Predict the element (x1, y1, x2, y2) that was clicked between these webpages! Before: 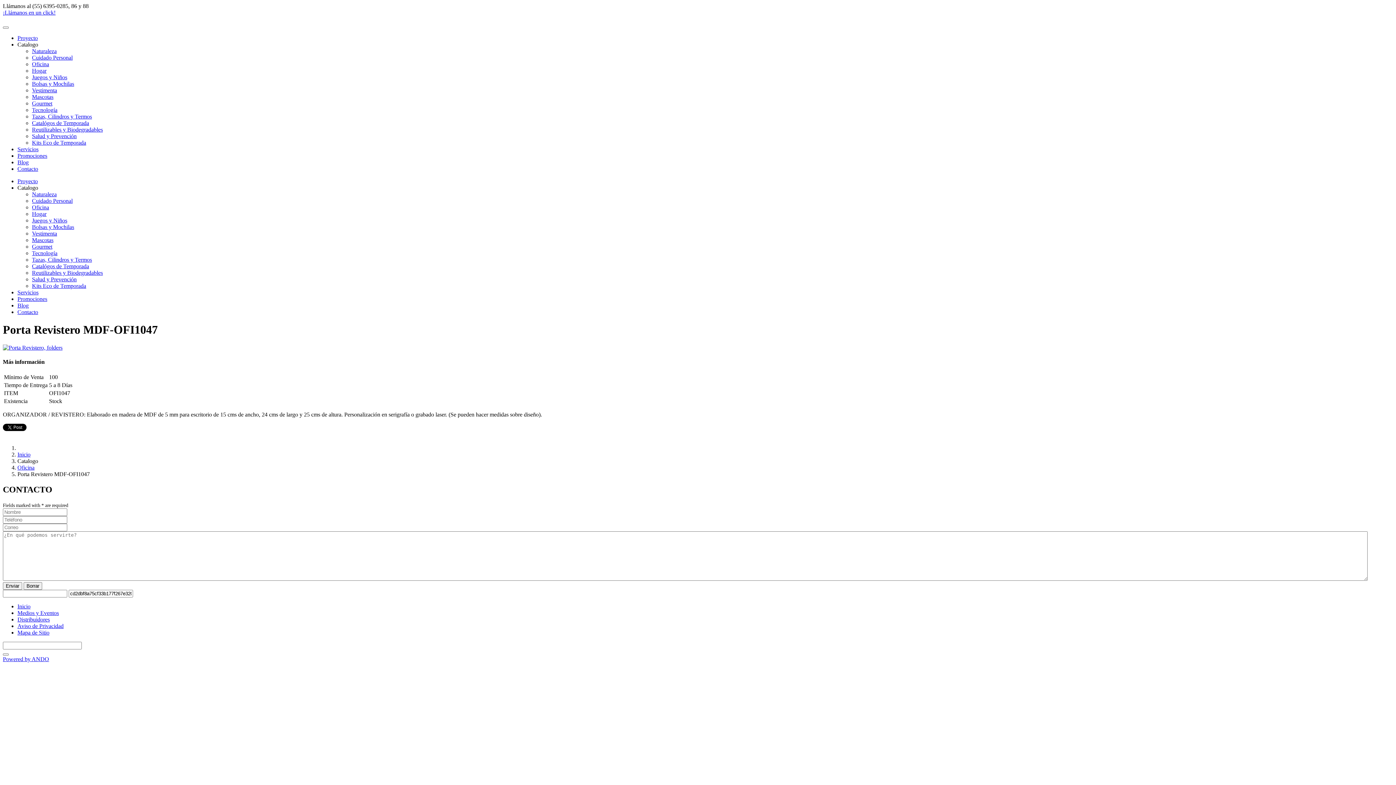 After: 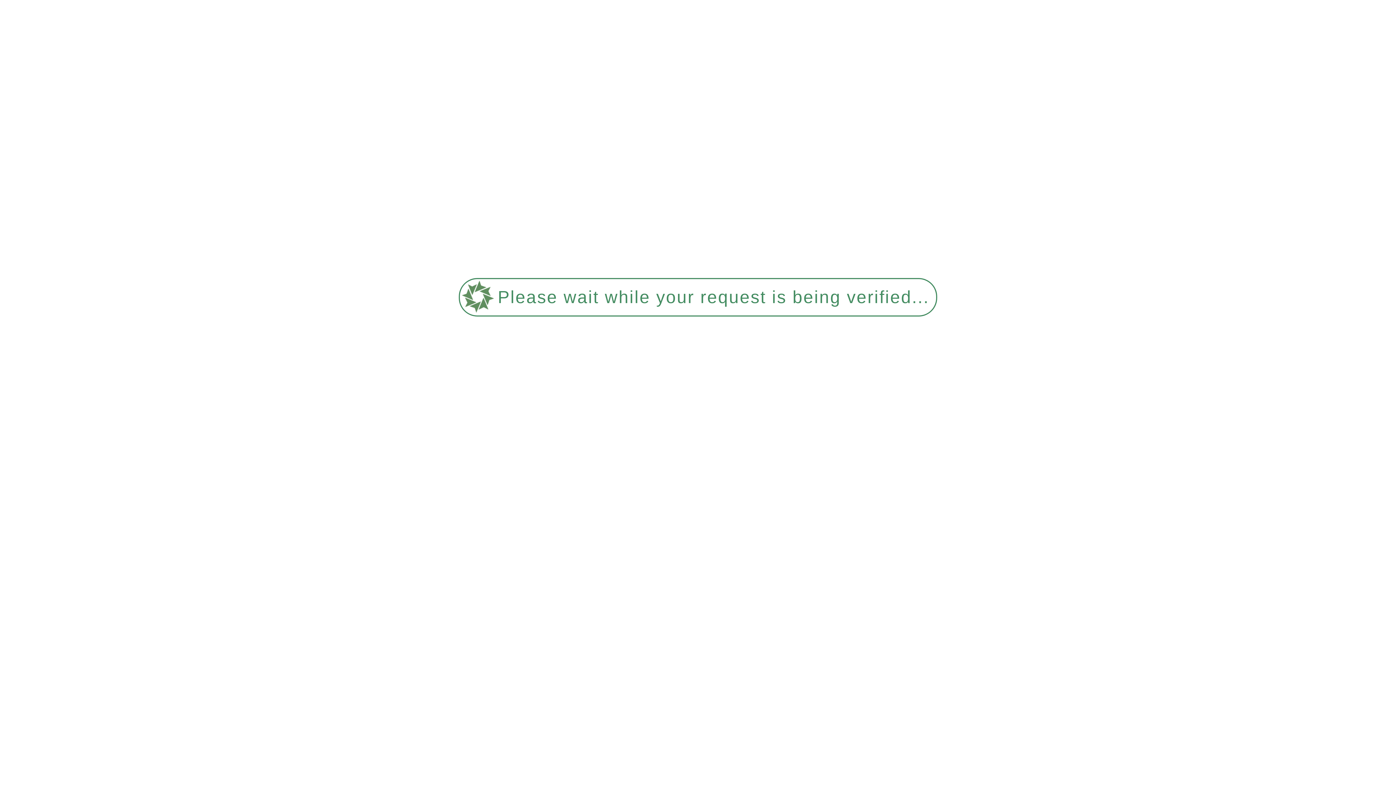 Action: label: Distribuidores bbox: (17, 616, 49, 622)